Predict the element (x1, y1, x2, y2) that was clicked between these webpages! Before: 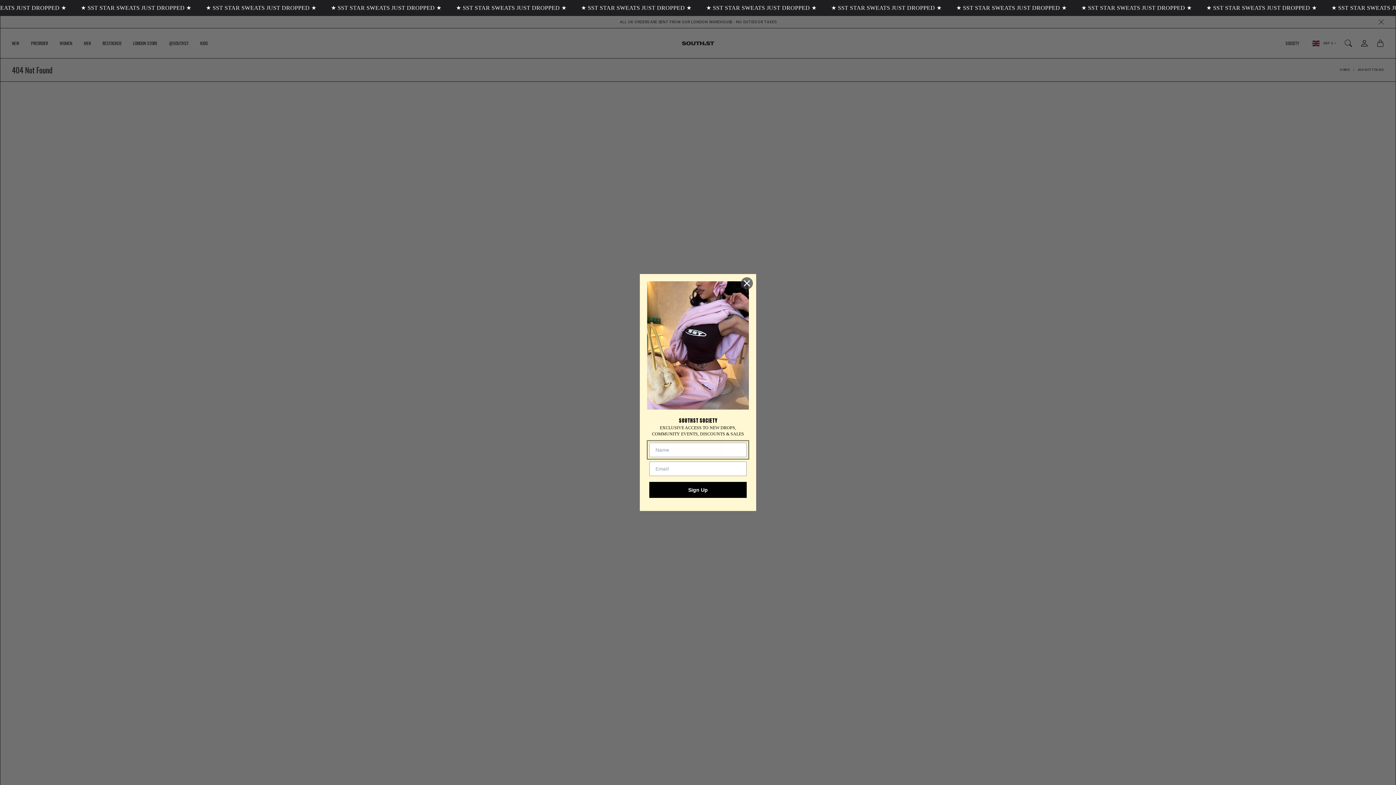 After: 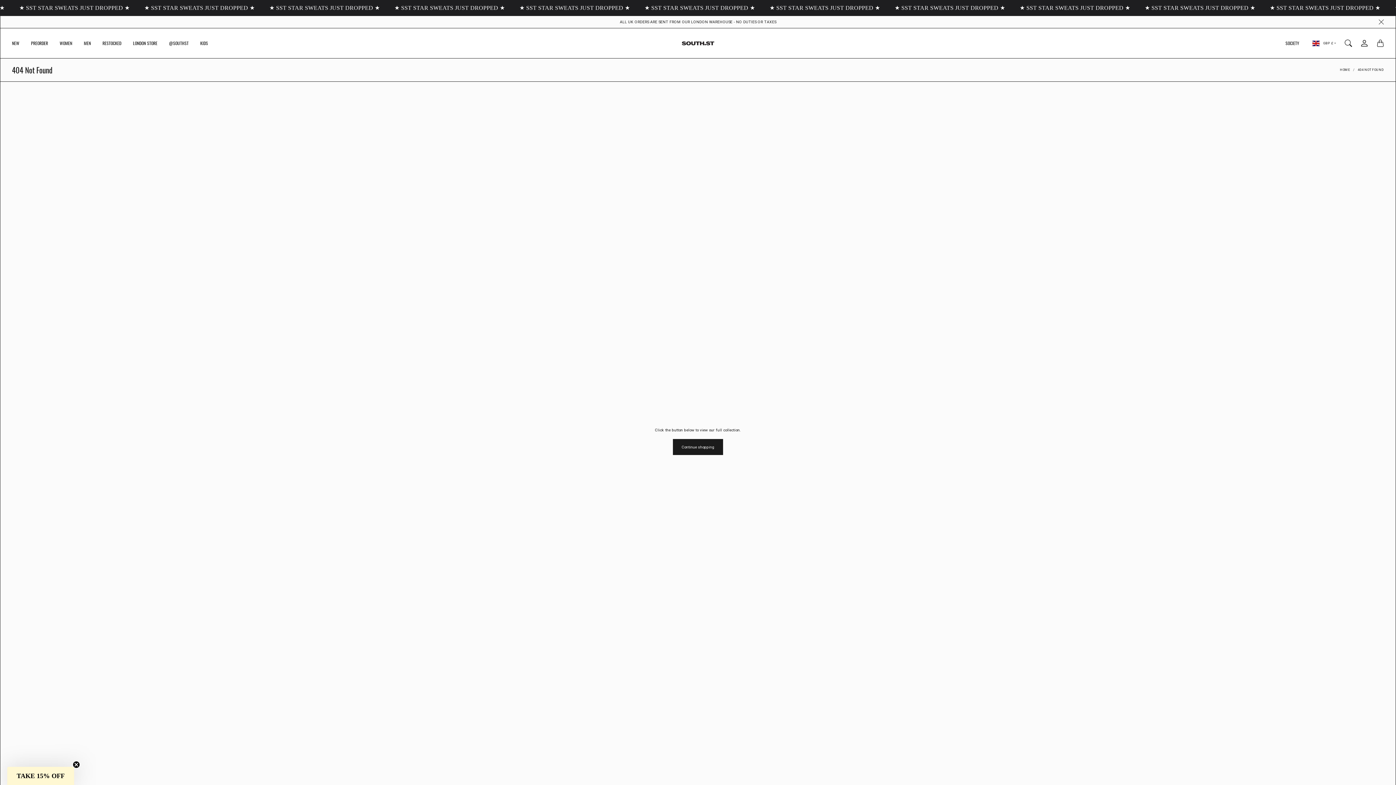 Action: bbox: (740, 276, 753, 289) label: Close dialog